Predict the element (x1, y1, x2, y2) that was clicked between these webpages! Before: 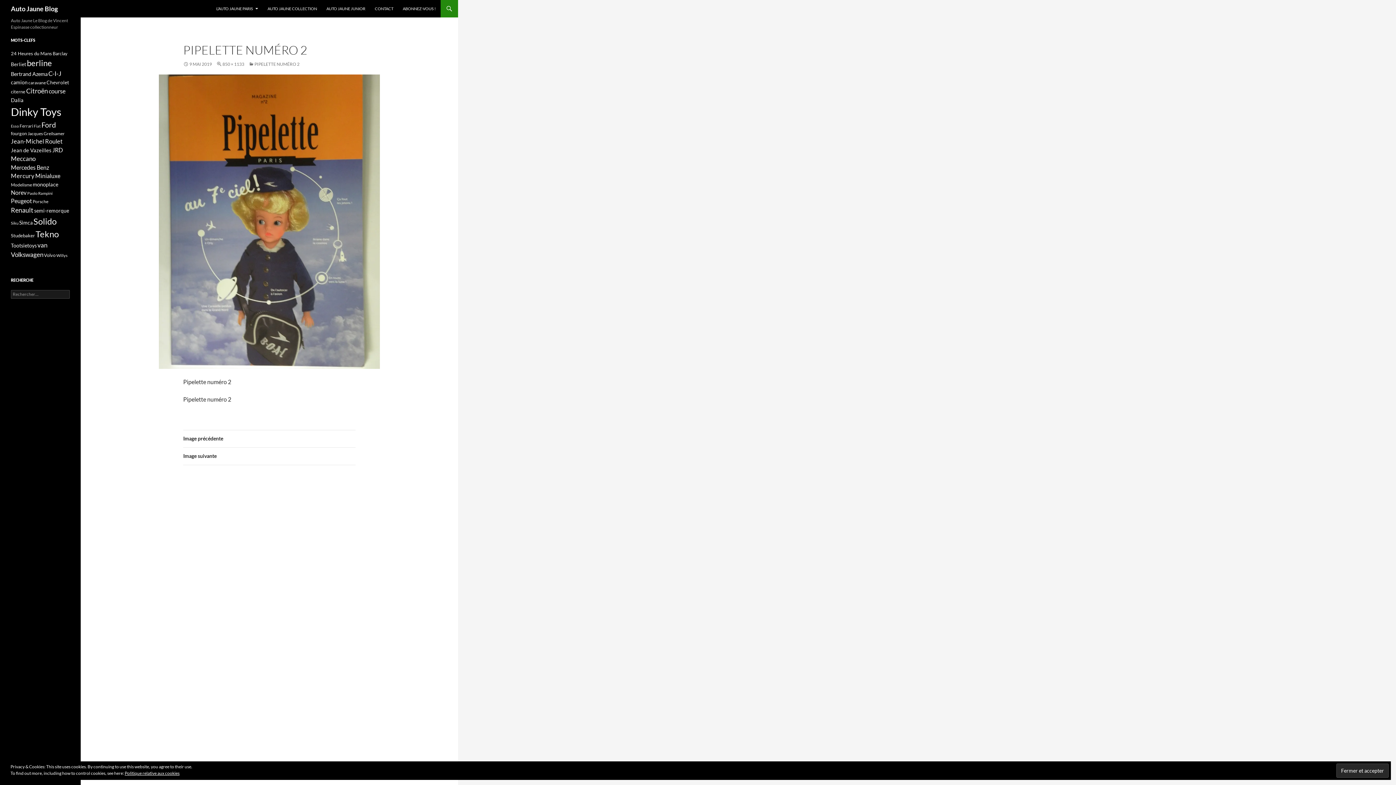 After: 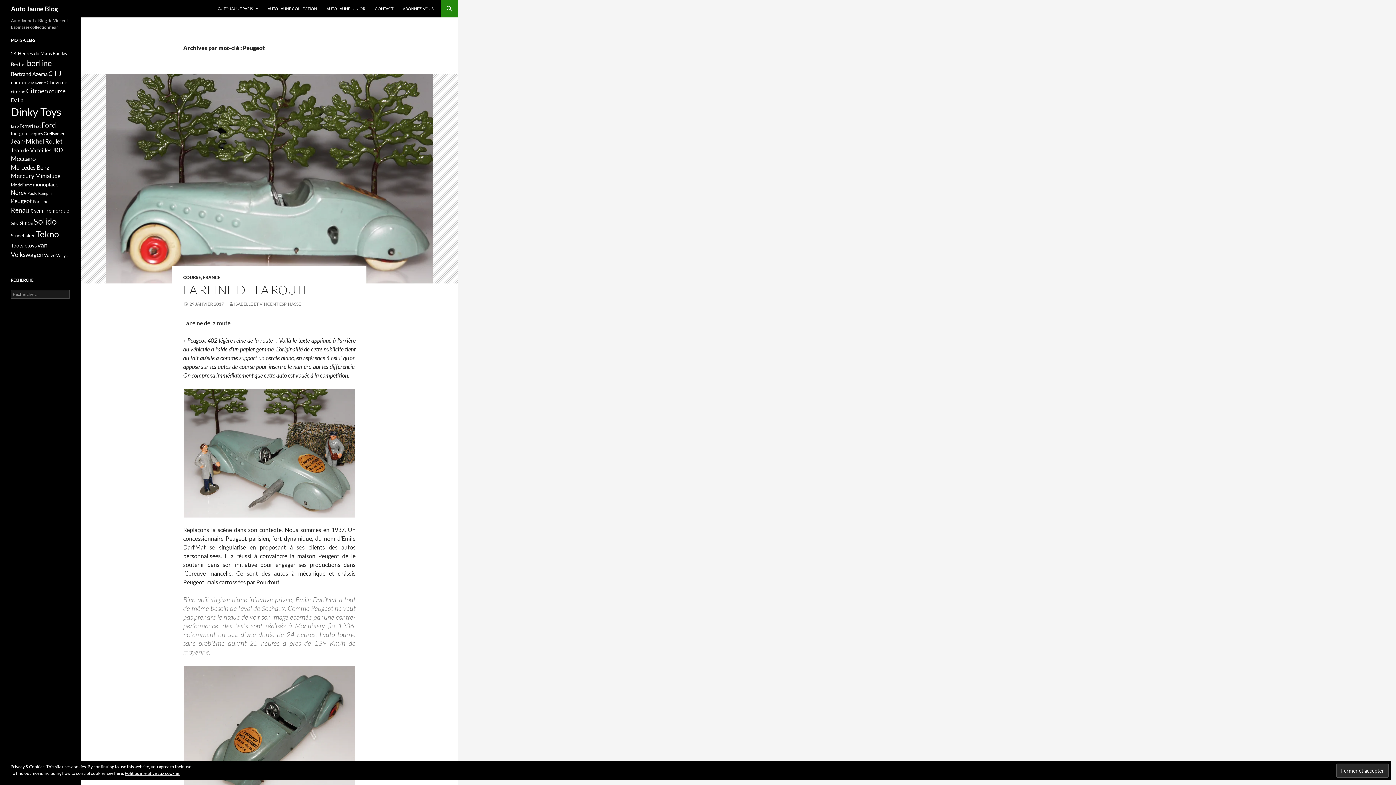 Action: bbox: (10, 197, 32, 204) label: Peugeot (24 éléments)